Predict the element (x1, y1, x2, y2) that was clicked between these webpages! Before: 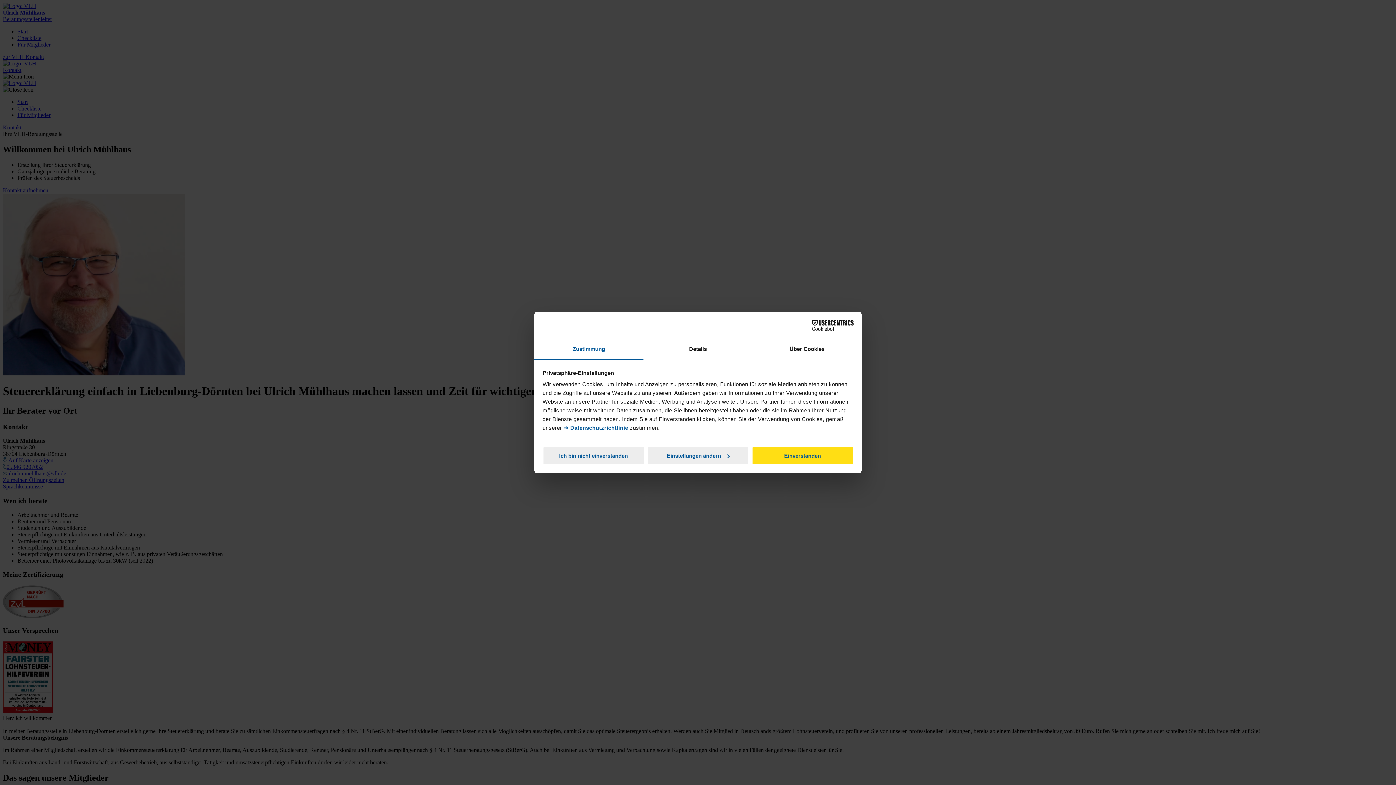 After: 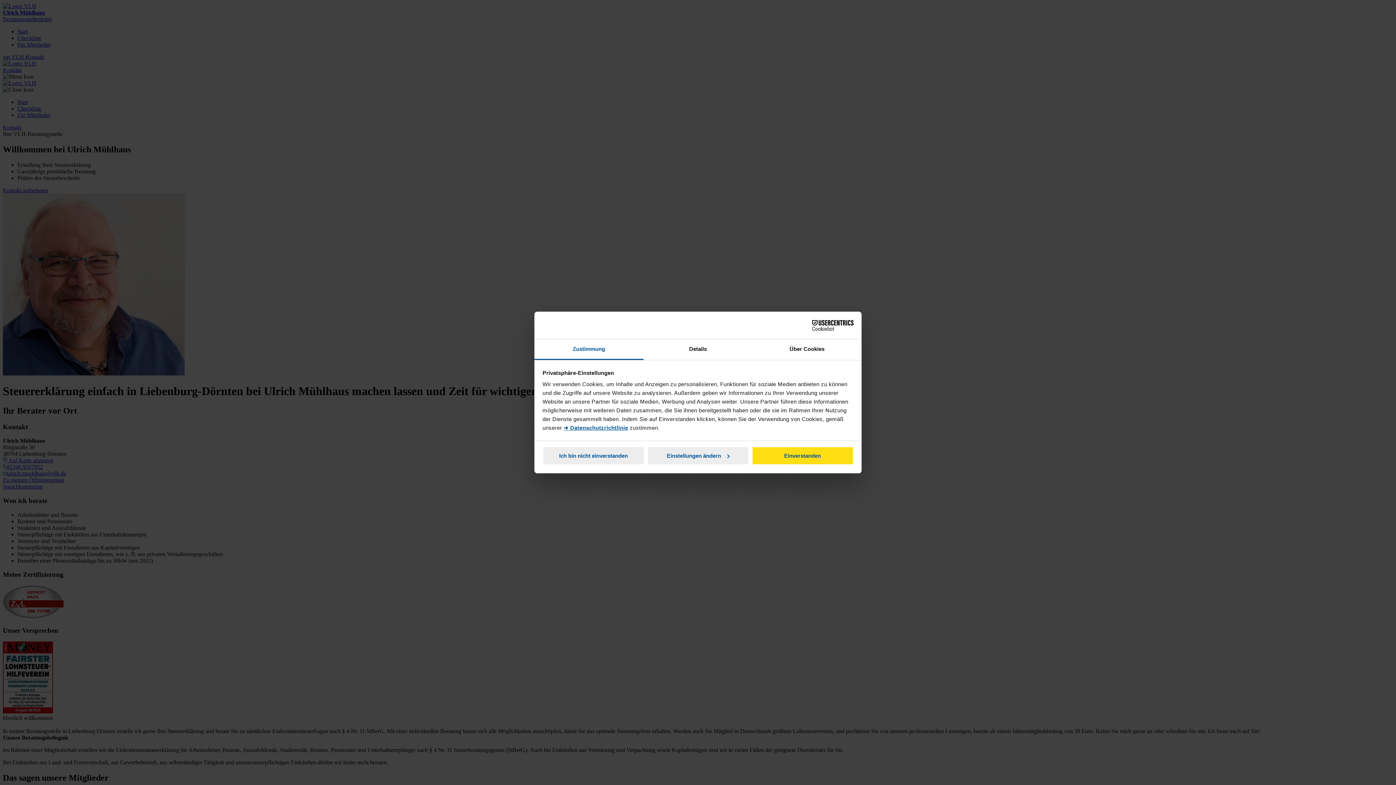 Action: label: ➔ Datenschutzrichtlinie bbox: (563, 424, 628, 431)